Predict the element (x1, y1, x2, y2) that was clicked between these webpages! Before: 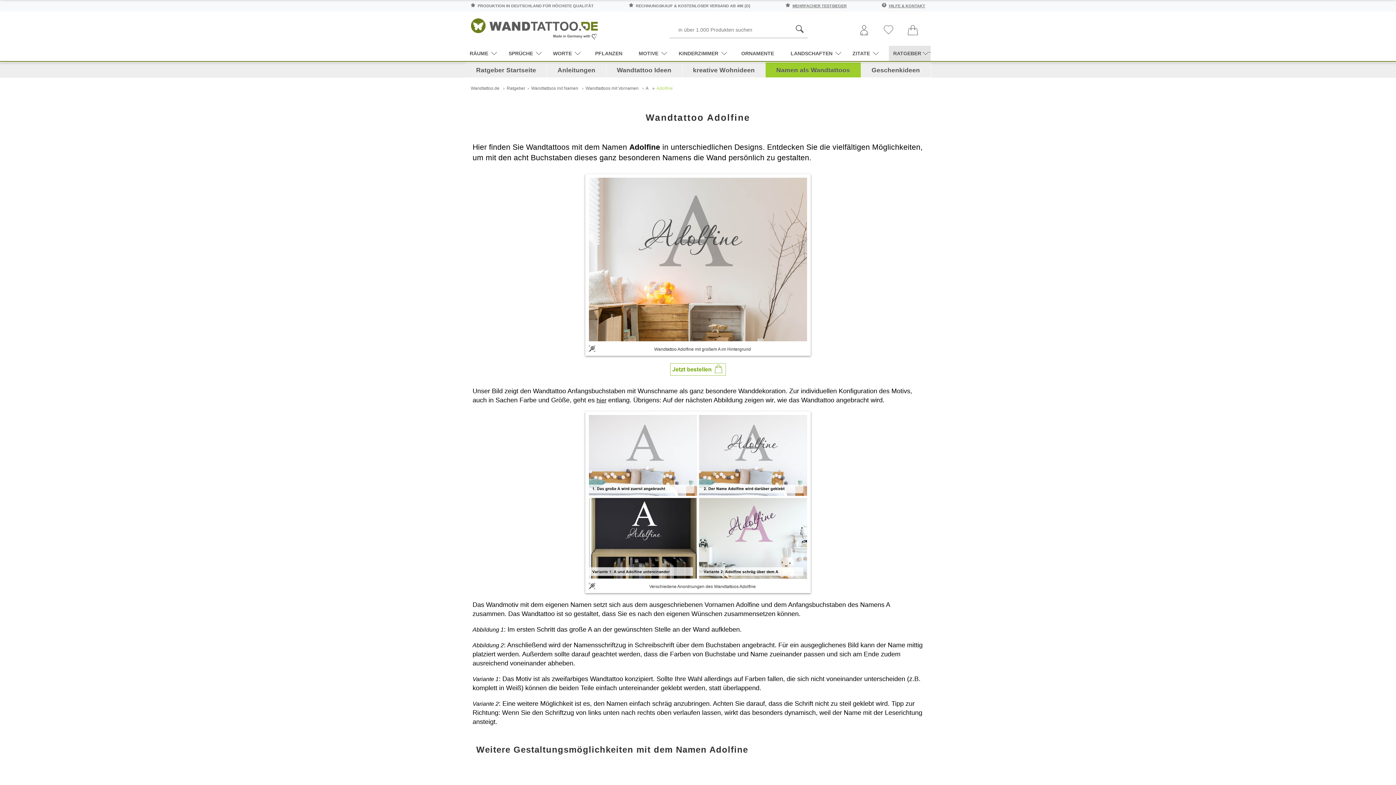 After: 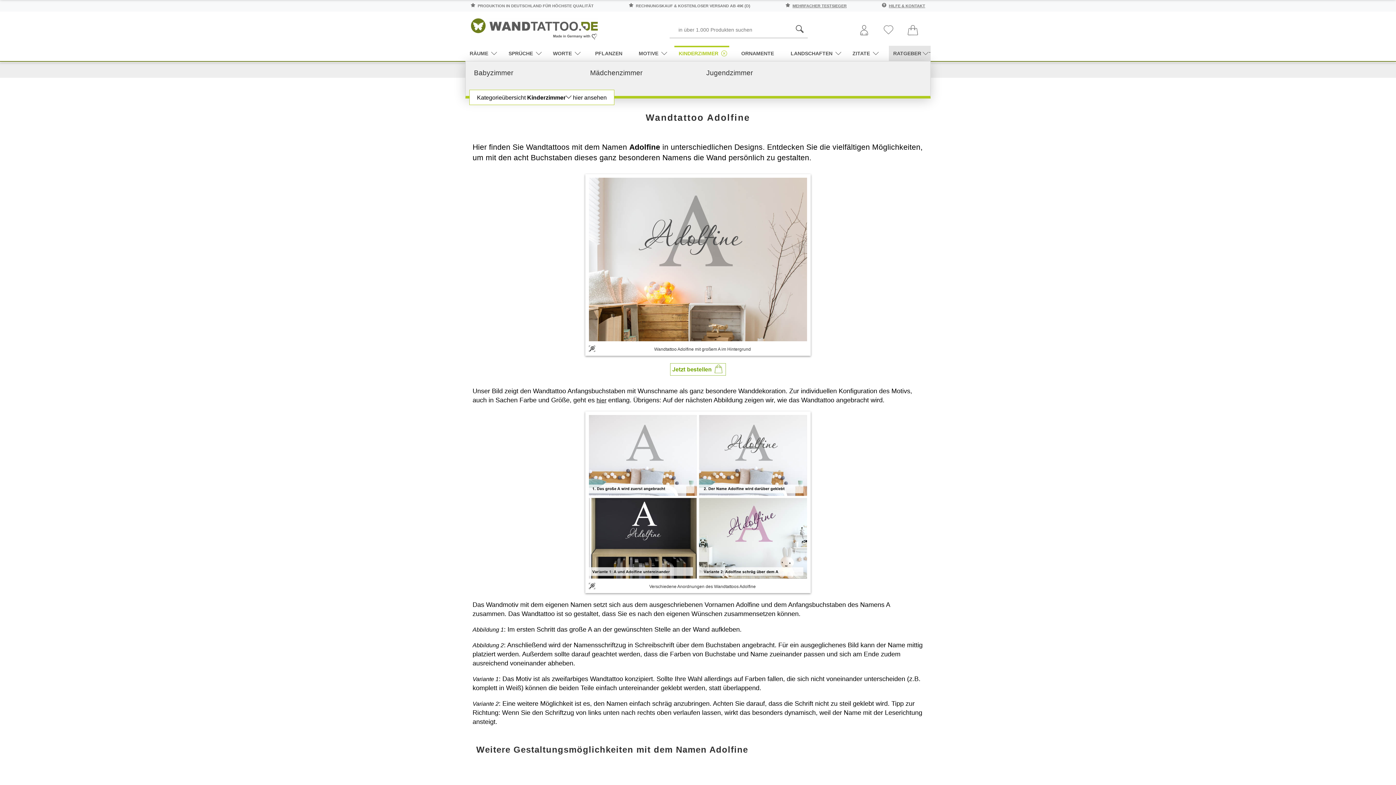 Action: bbox: (674, 45, 729, 60) label: KINDERZIMMER